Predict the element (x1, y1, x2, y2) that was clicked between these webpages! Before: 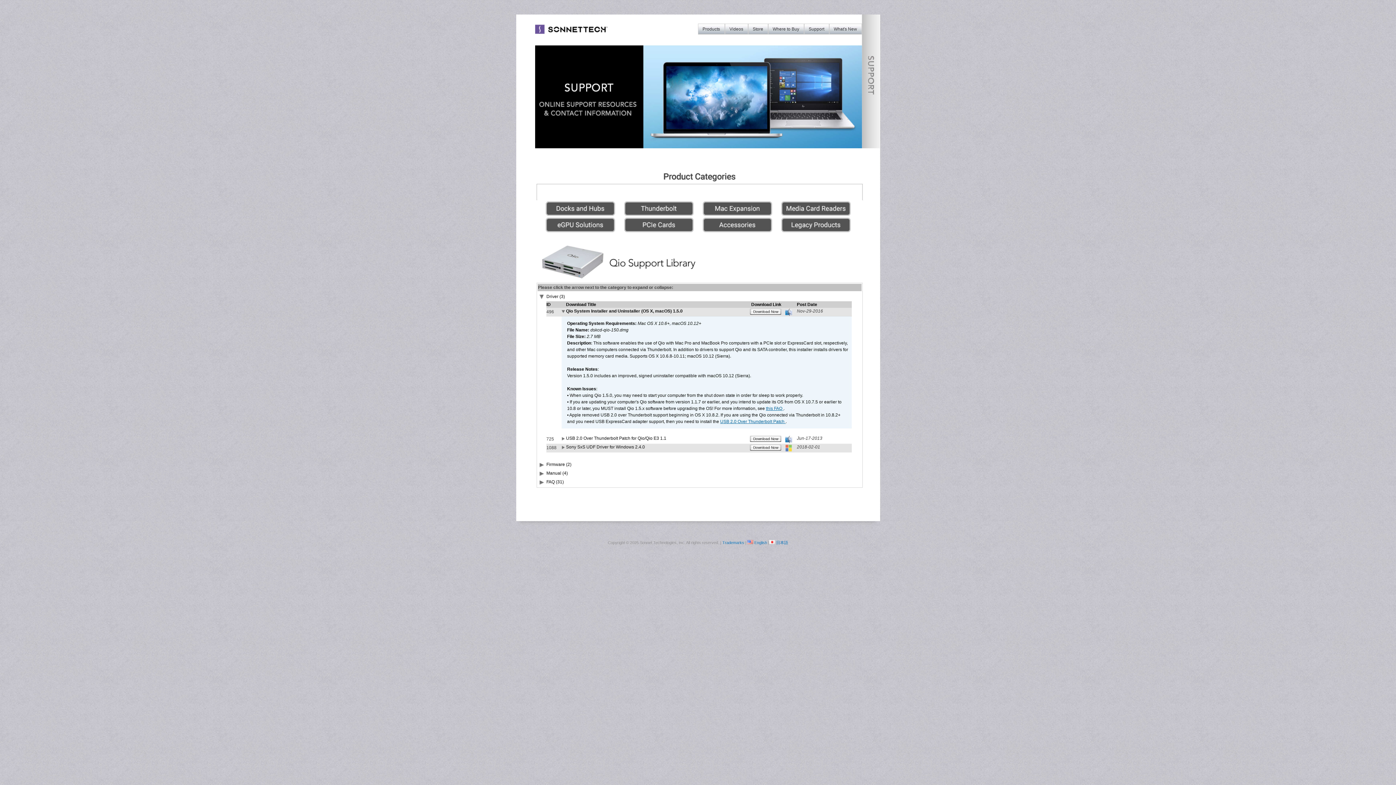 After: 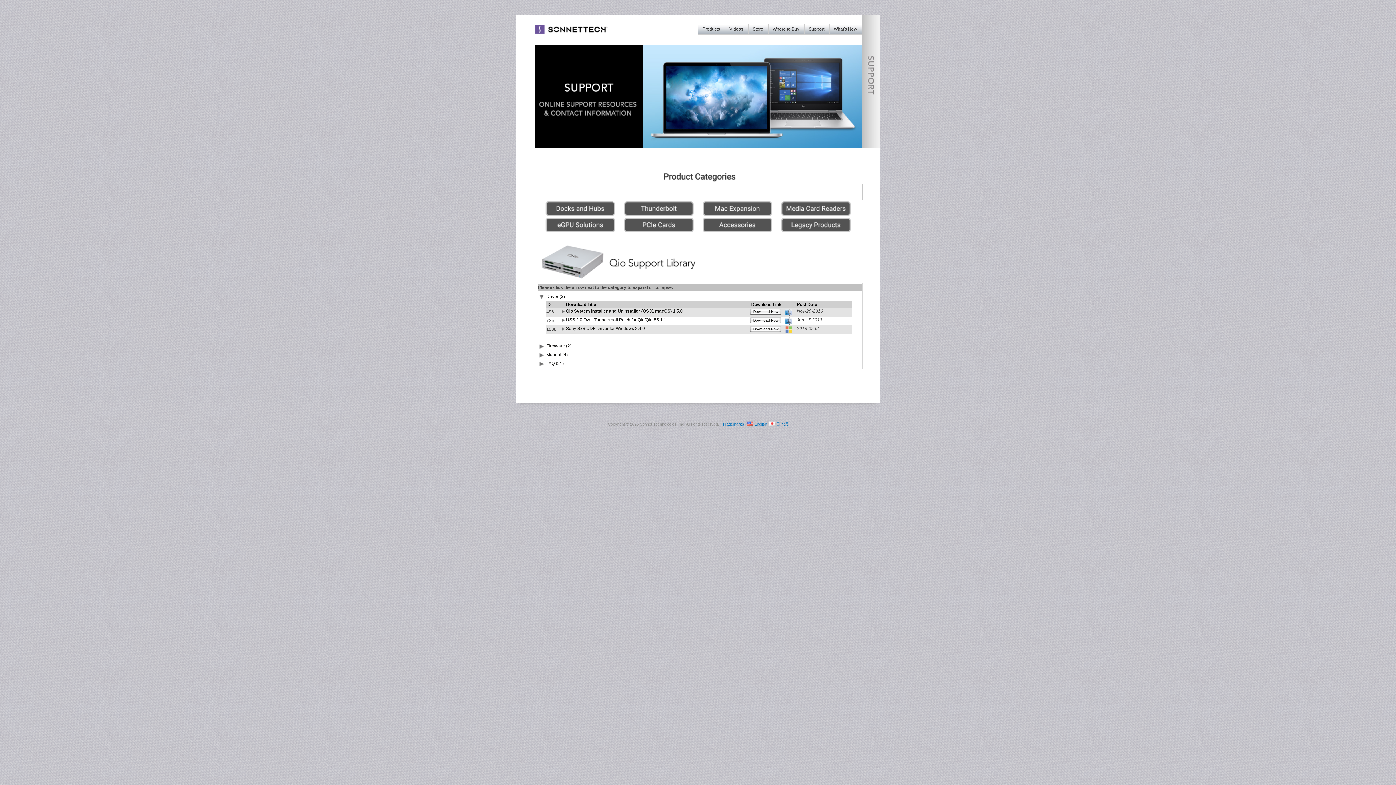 Action: bbox: (561, 310, 566, 315)